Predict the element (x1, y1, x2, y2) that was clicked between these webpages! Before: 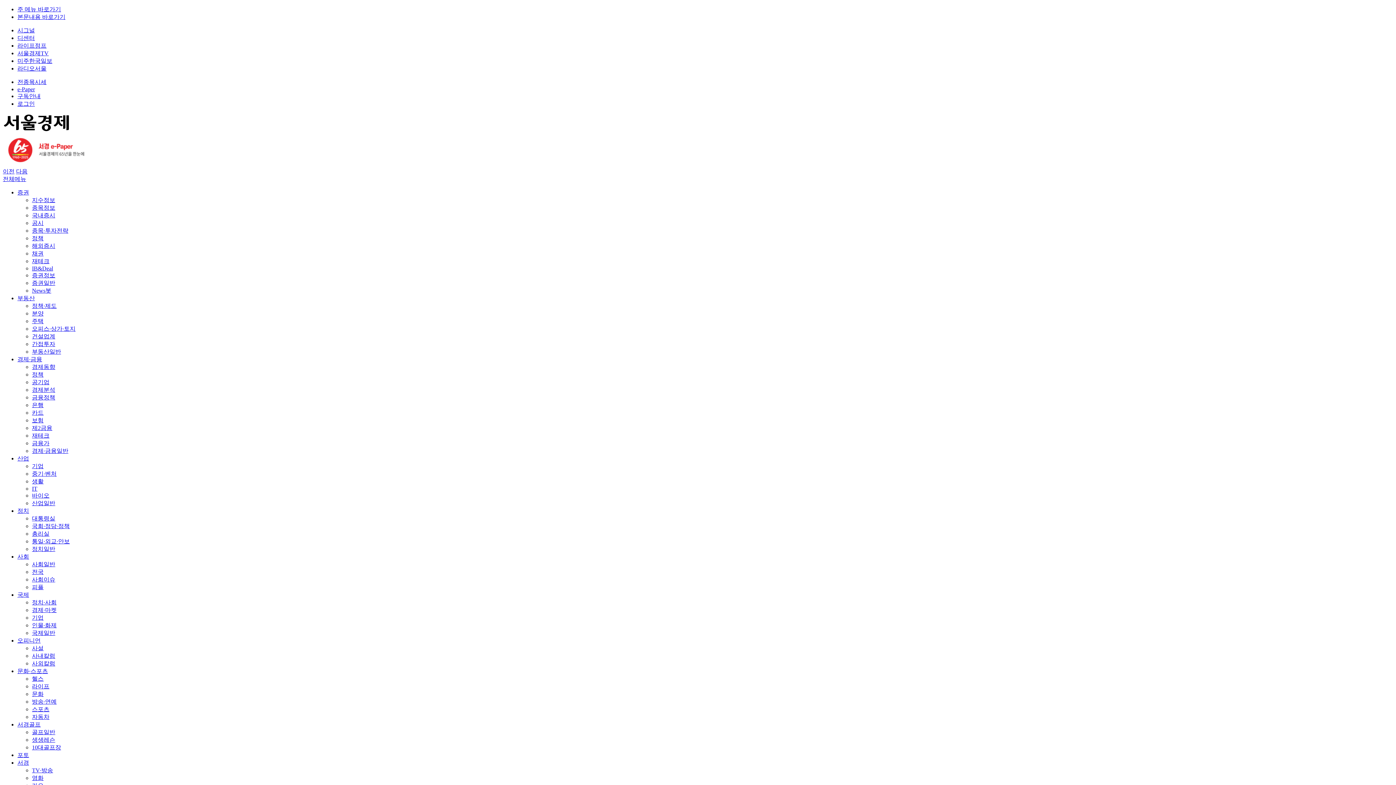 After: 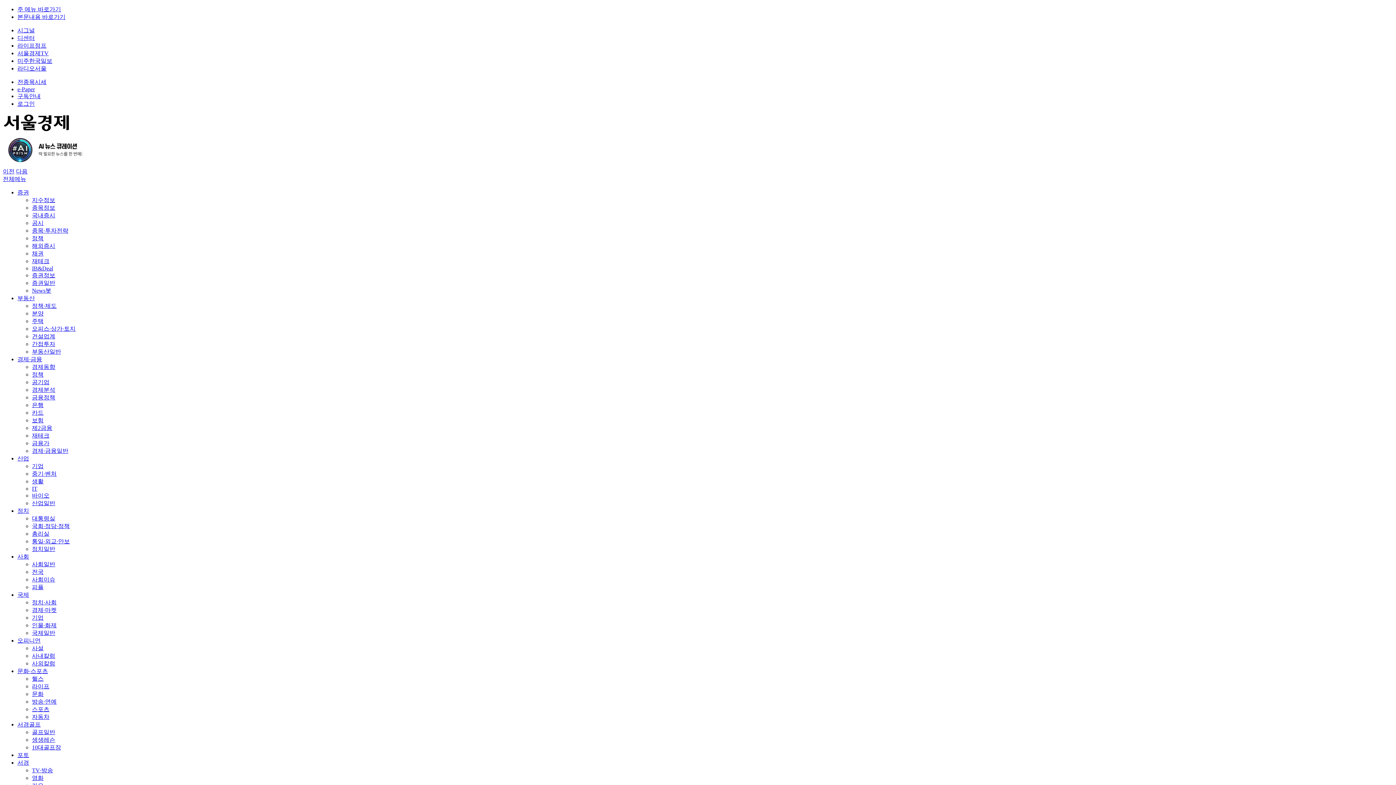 Action: label: e-Paper bbox: (17, 86, 34, 92)